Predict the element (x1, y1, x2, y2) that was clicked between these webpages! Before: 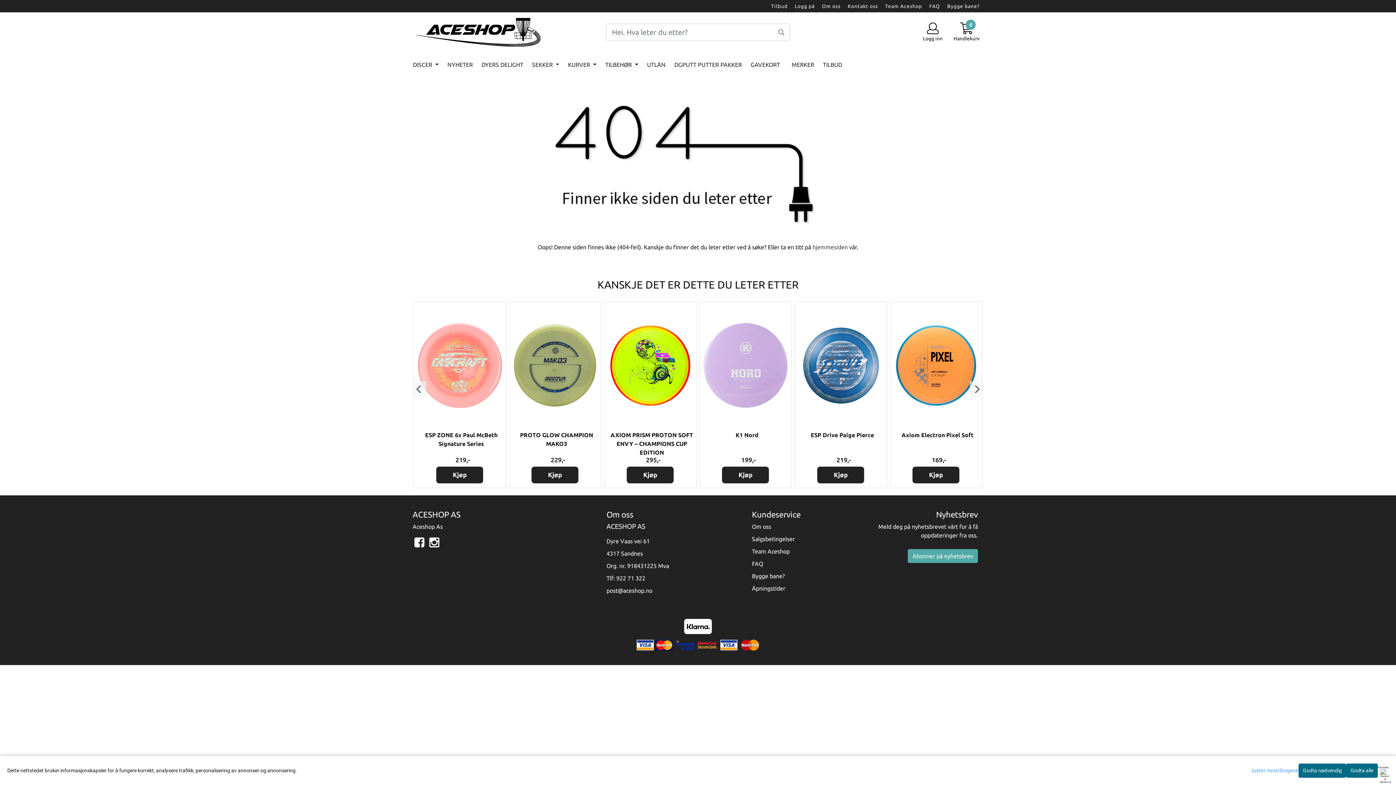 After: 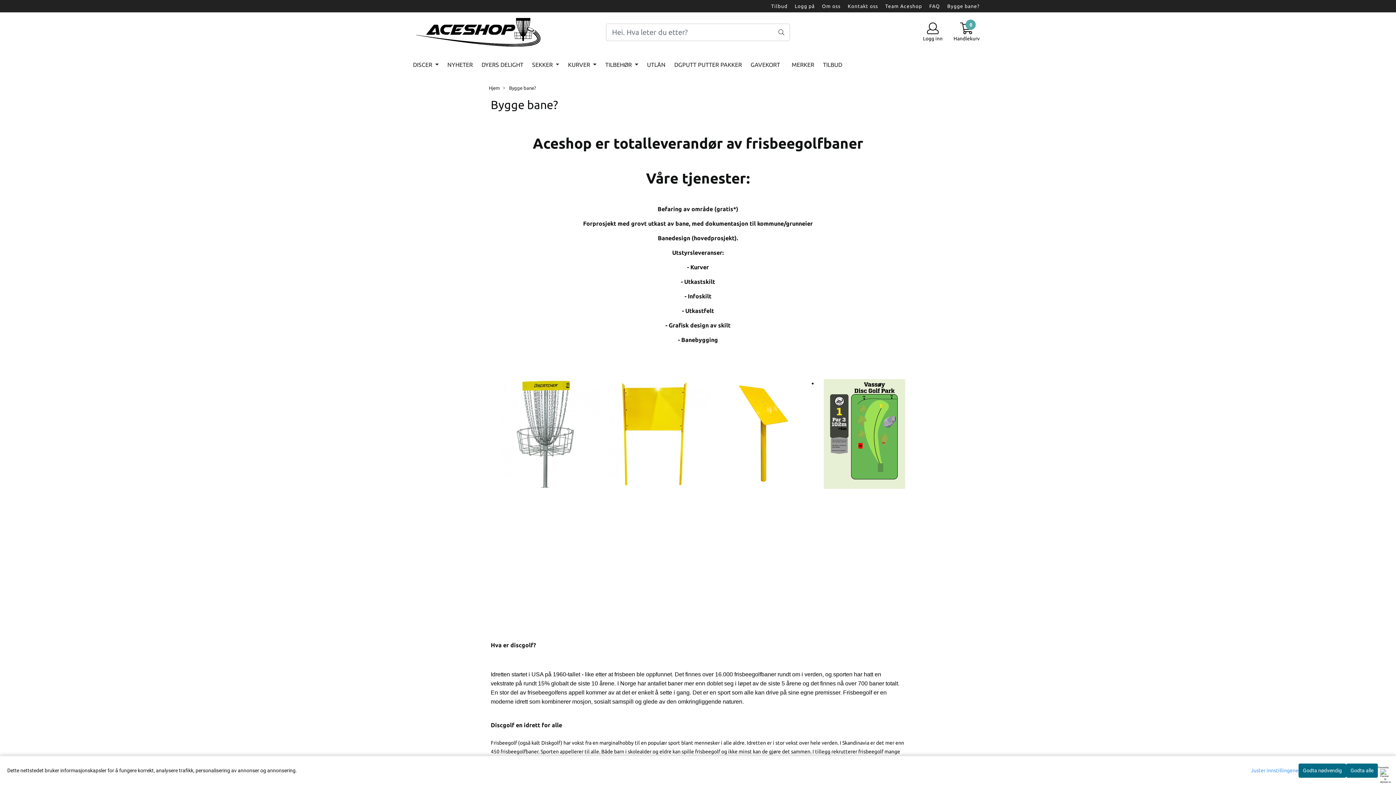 Action: label: Bygge bane? bbox: (947, 3, 980, 9)